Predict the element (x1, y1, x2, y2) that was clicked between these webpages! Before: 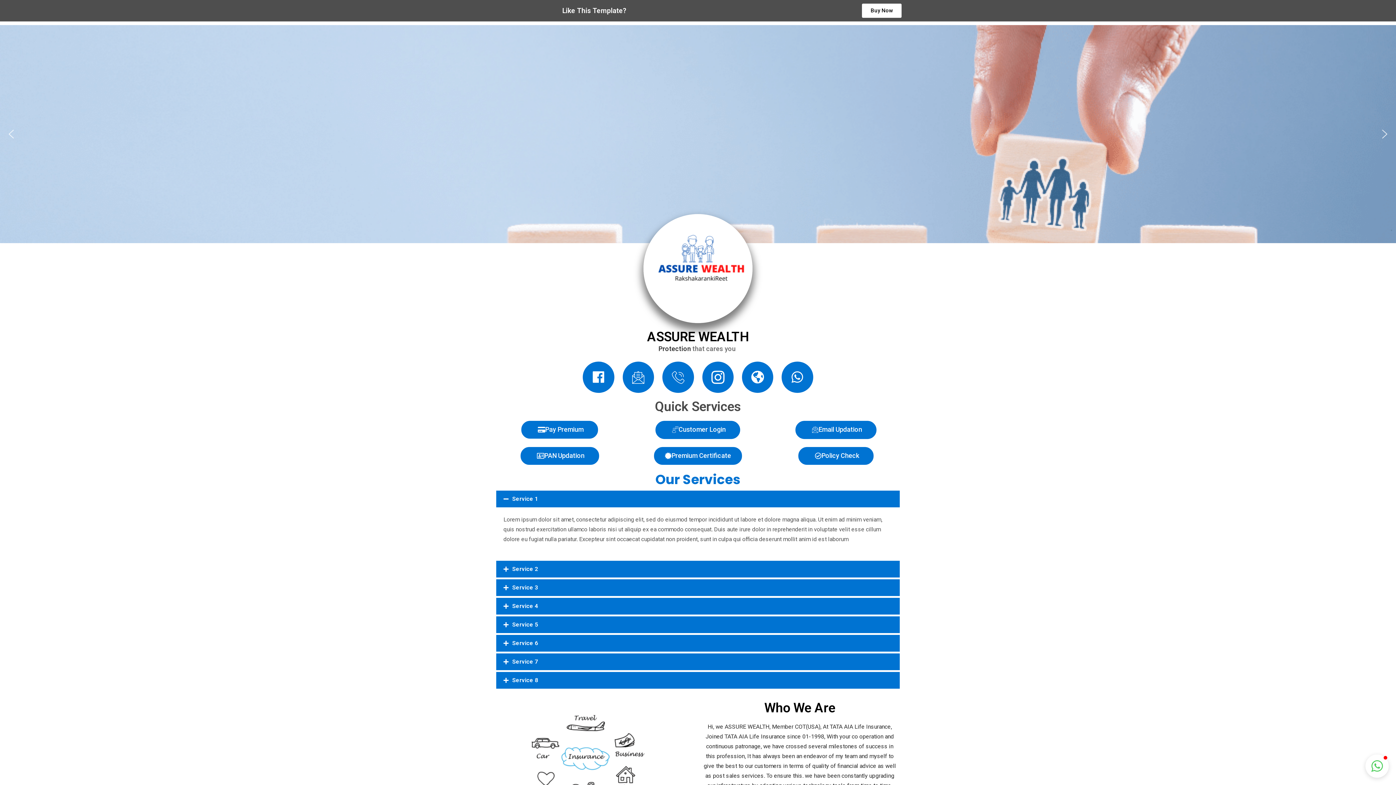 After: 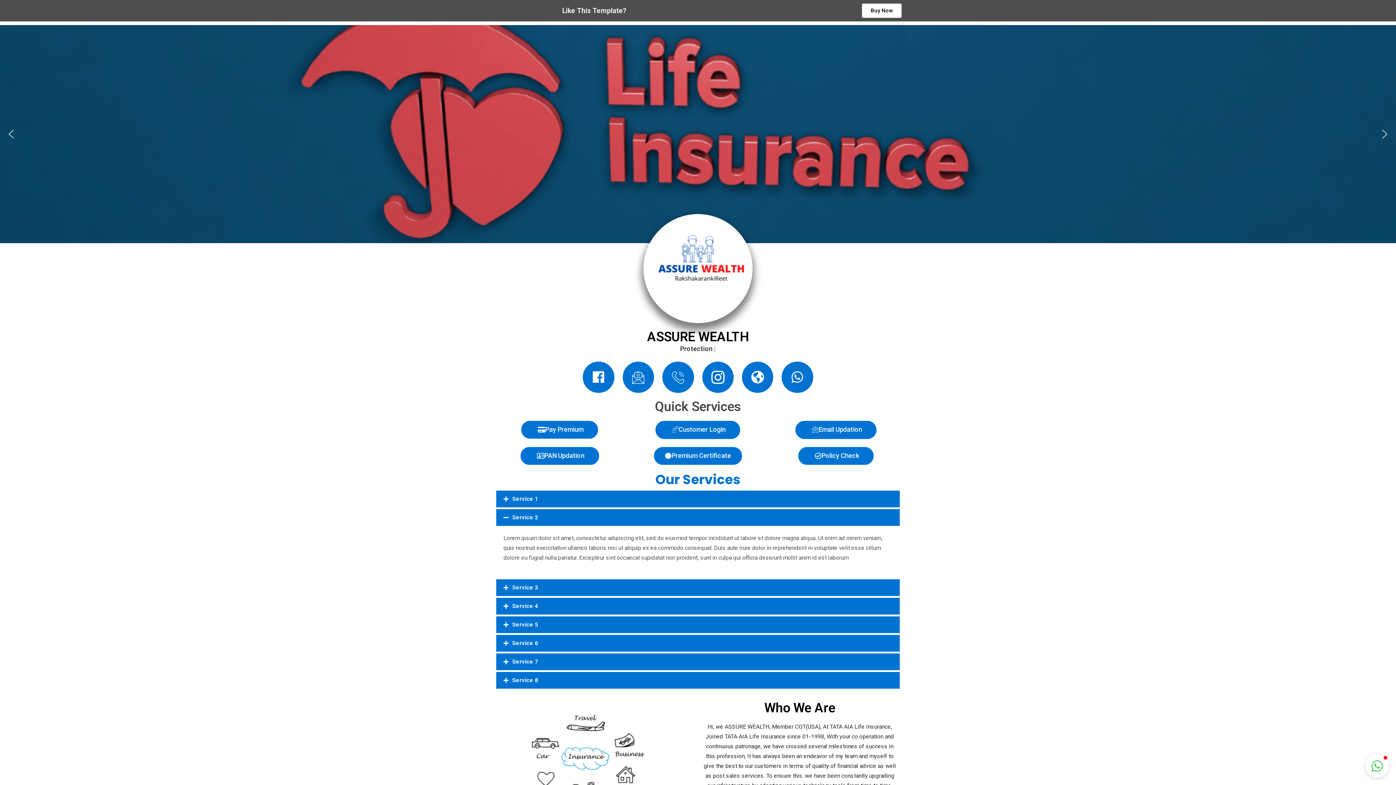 Action: label: Service 2 bbox: (512, 565, 538, 572)